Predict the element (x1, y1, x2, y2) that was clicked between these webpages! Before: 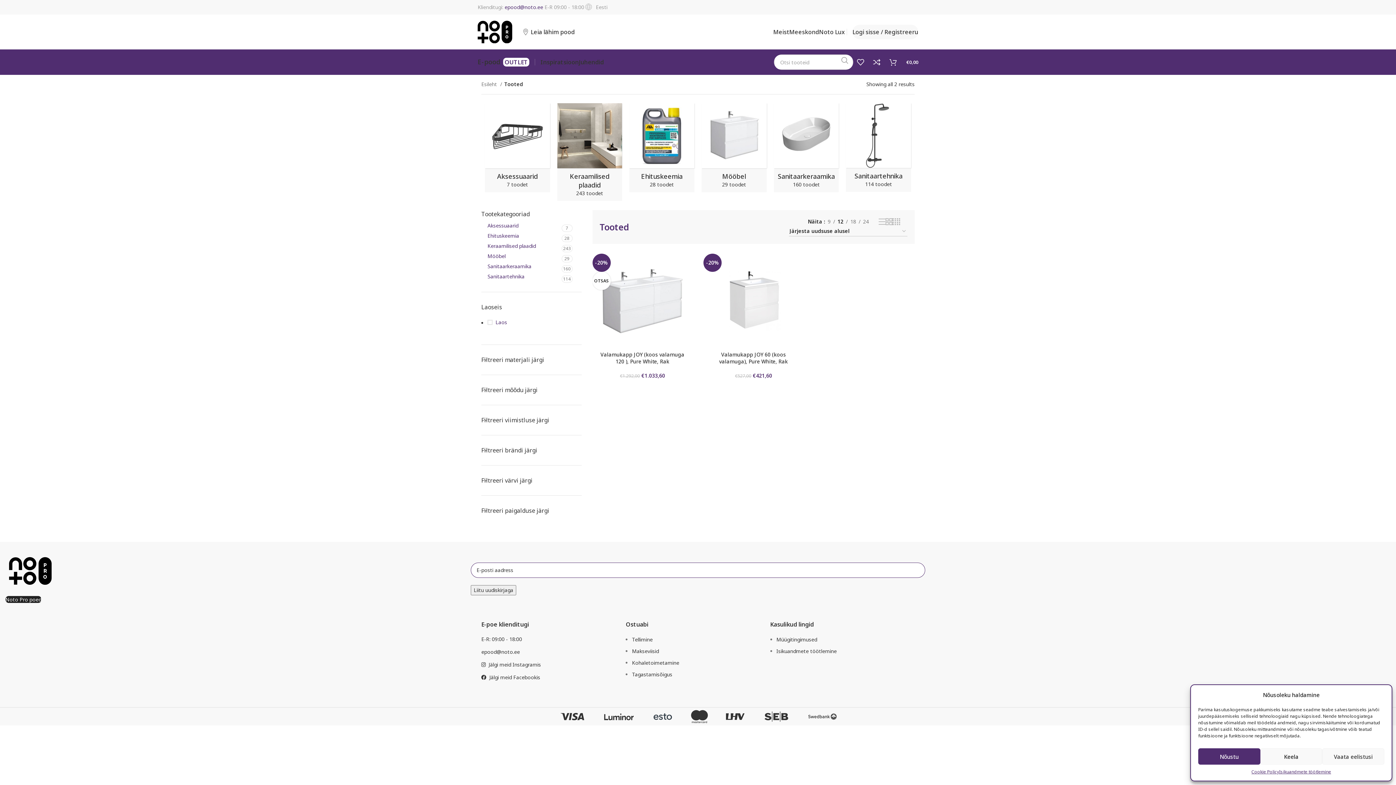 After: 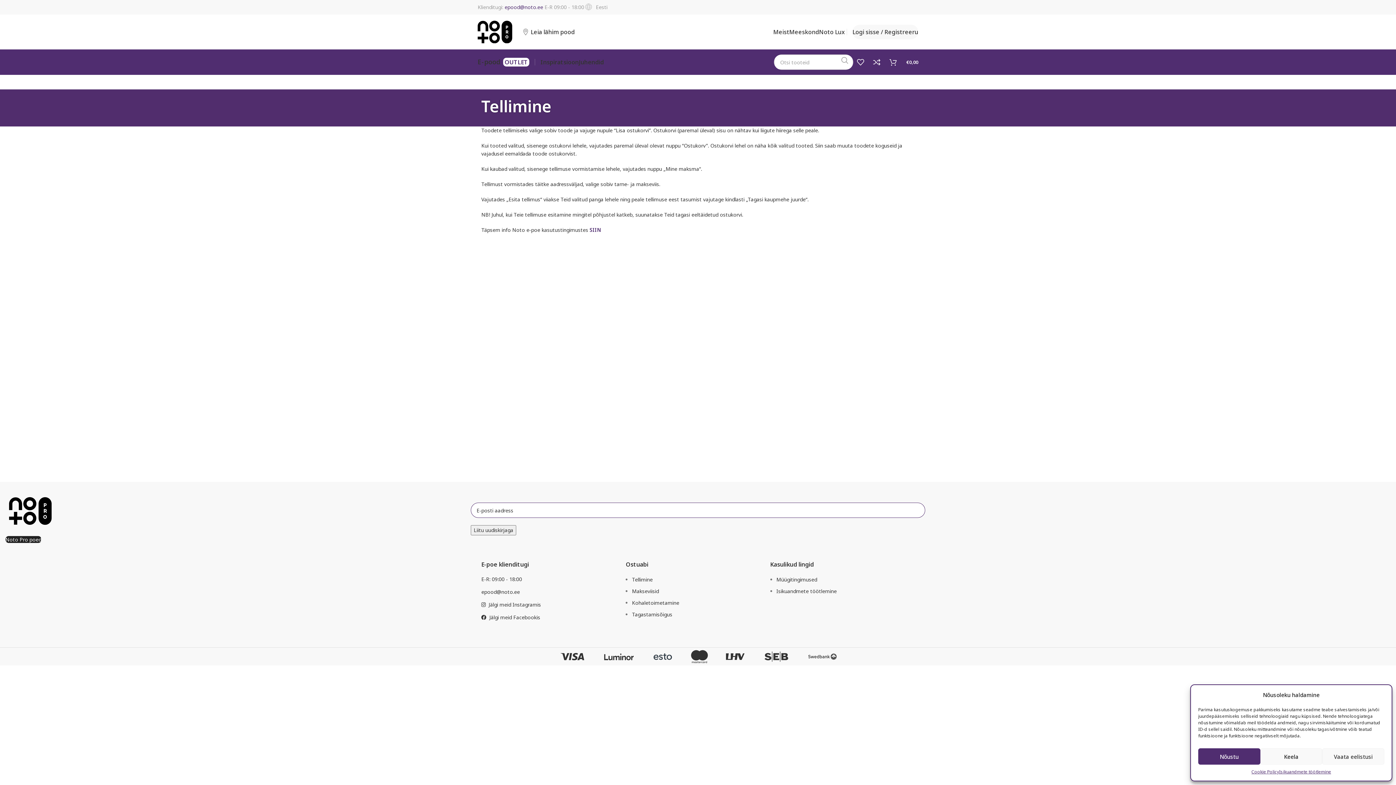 Action: bbox: (632, 636, 652, 643) label: Tellimine